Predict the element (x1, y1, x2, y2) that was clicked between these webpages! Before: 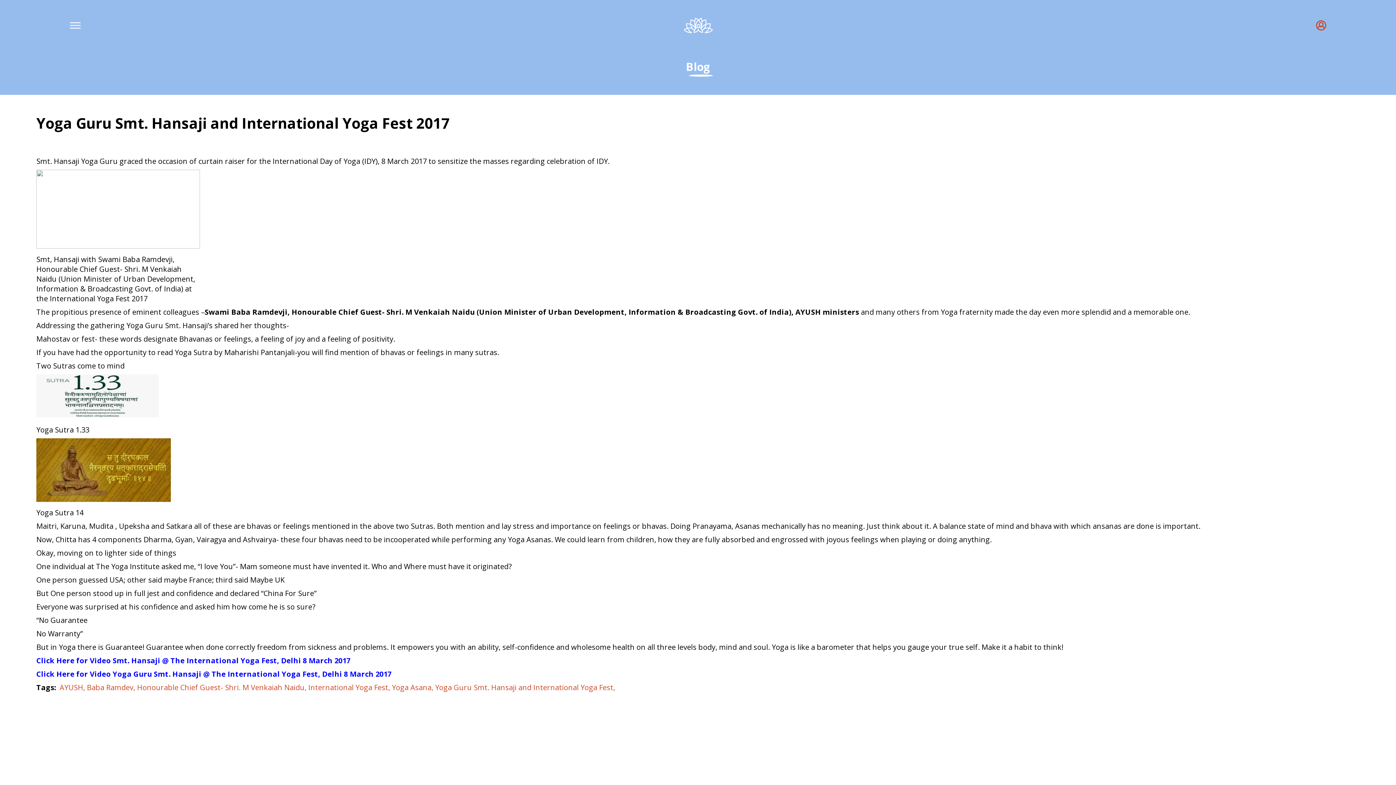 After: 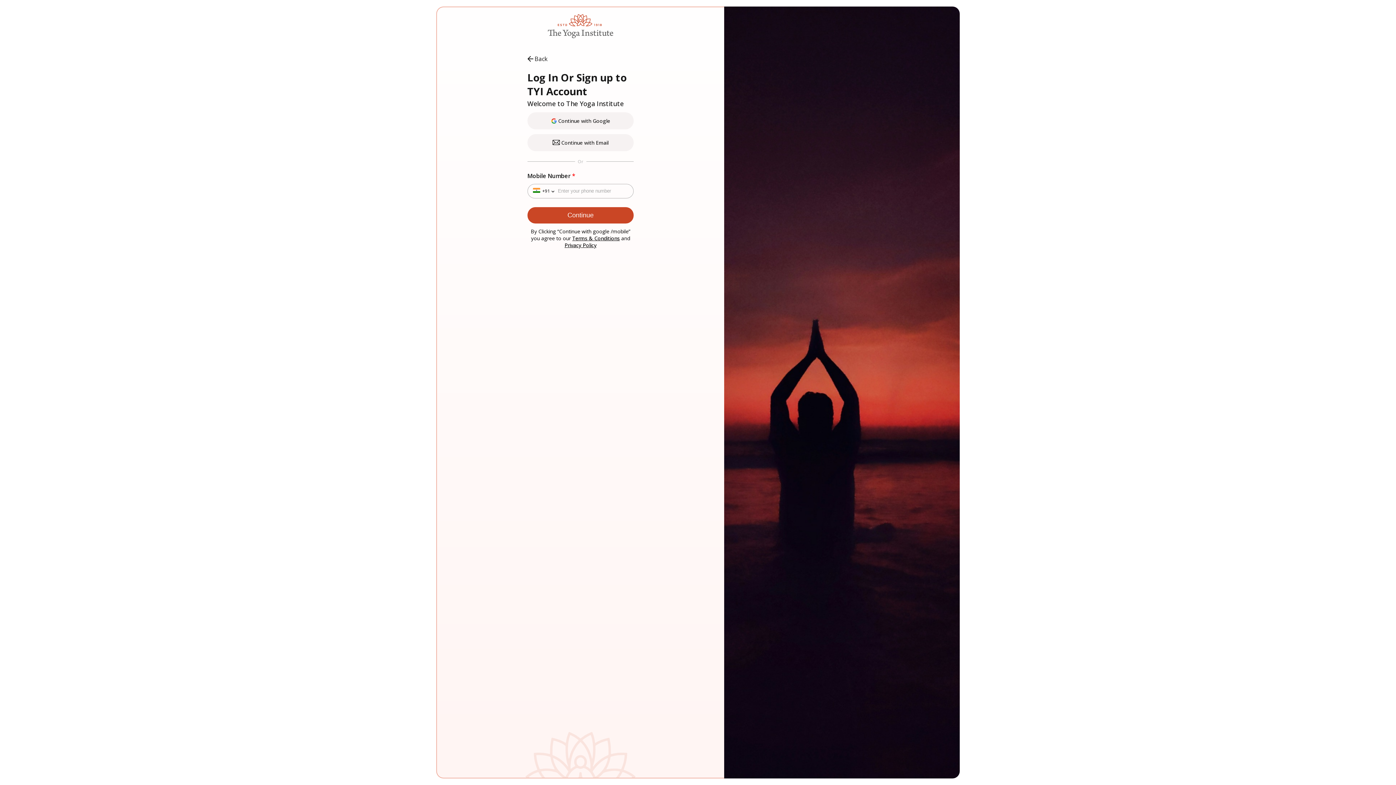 Action: bbox: (1316, 20, 1326, 31)